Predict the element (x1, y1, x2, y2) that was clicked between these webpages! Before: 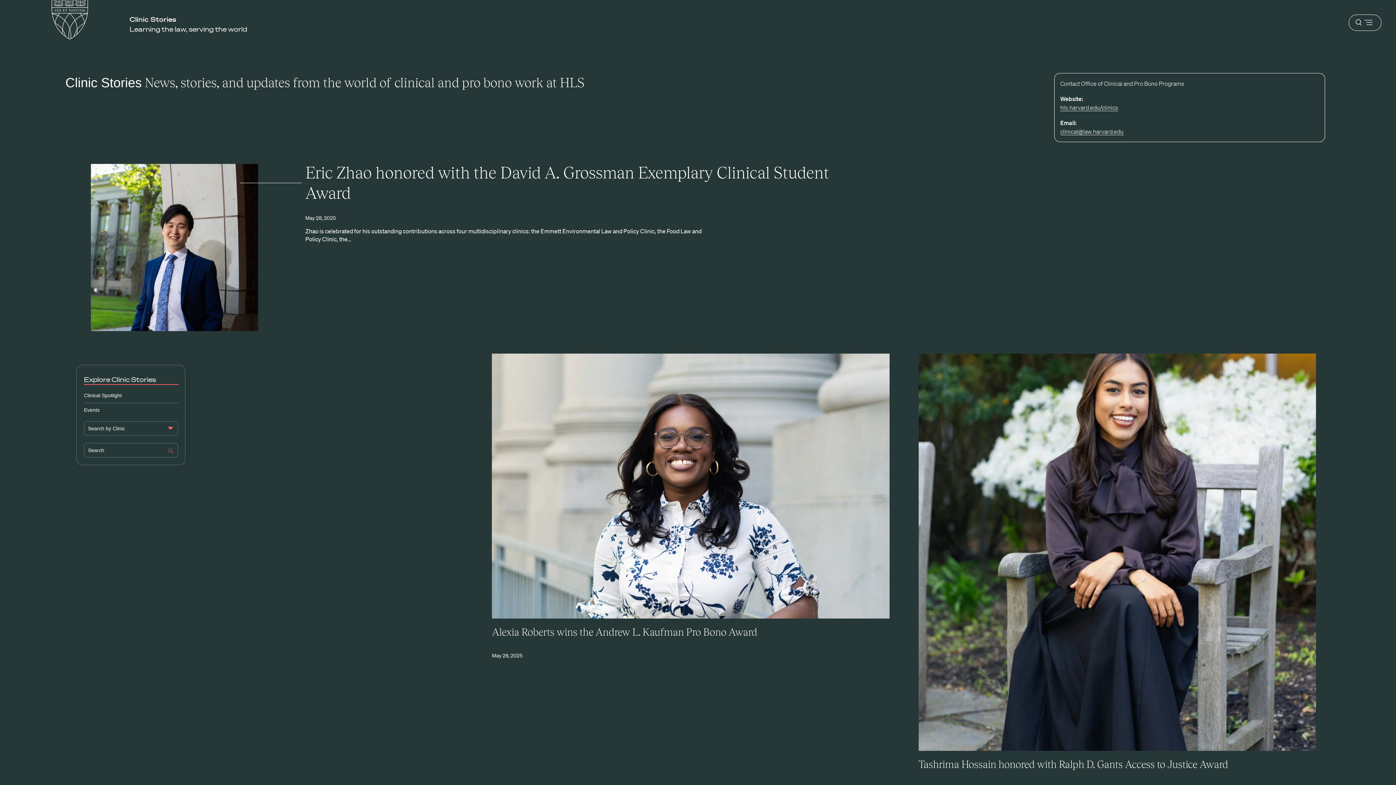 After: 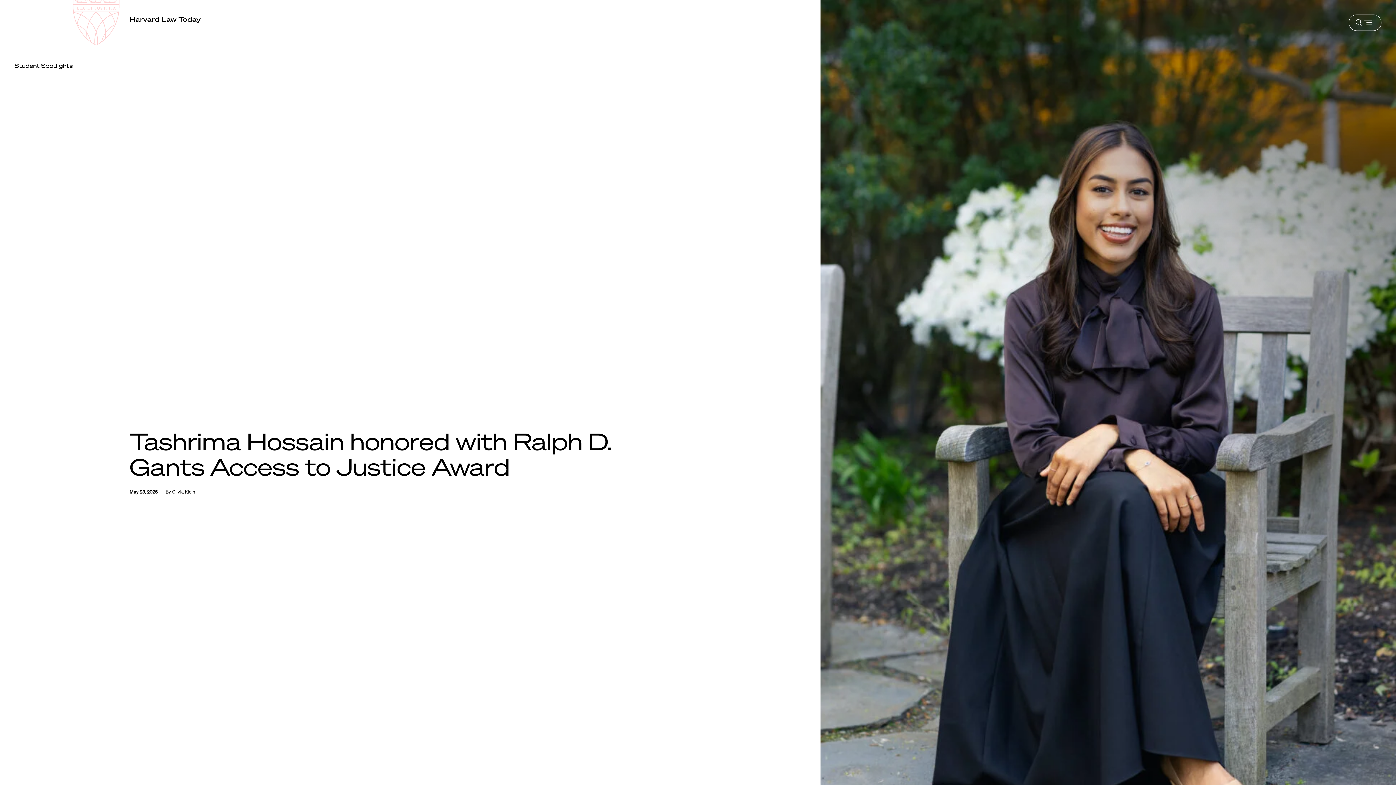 Action: label: Tashrima Hossain honored with Ralph D. Gants Access to Justice Award bbox: (918, 759, 1228, 770)